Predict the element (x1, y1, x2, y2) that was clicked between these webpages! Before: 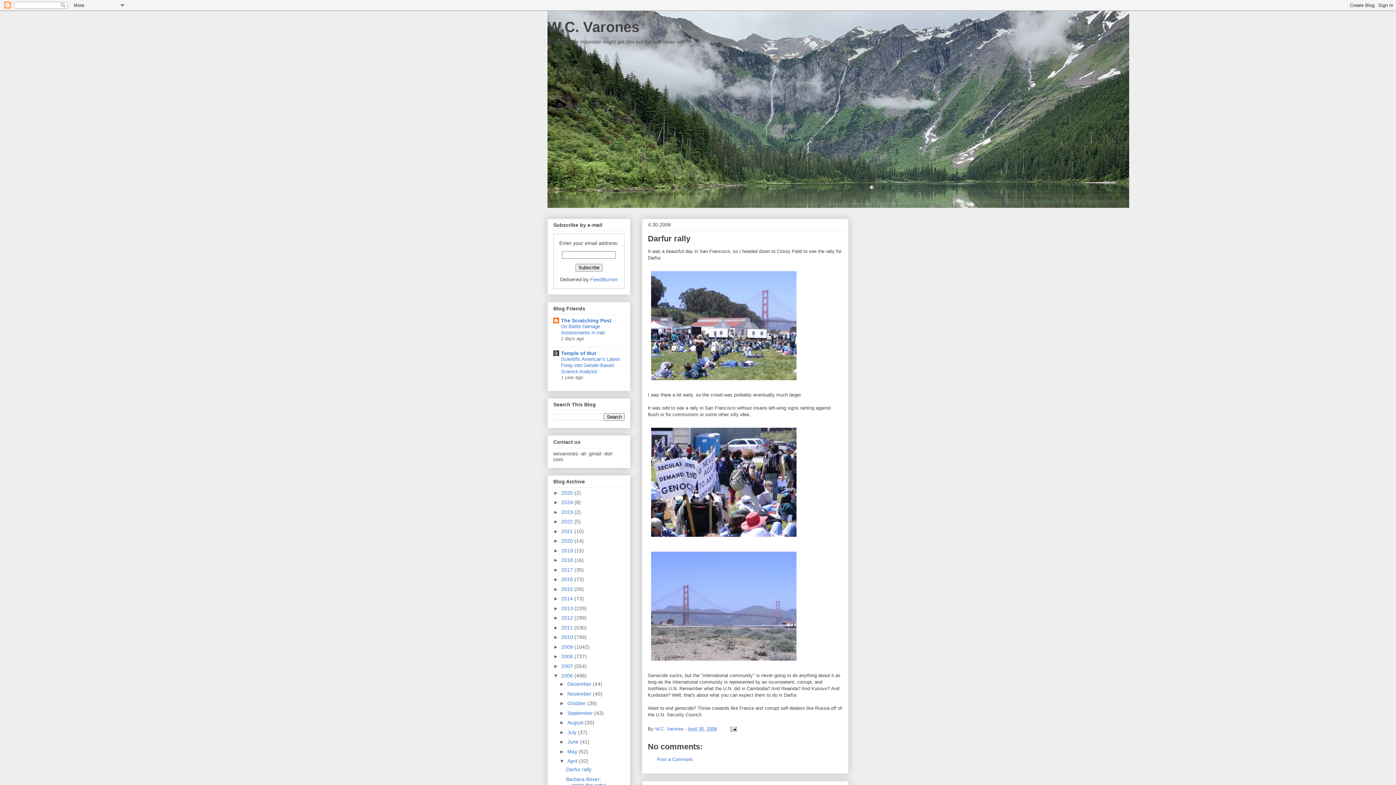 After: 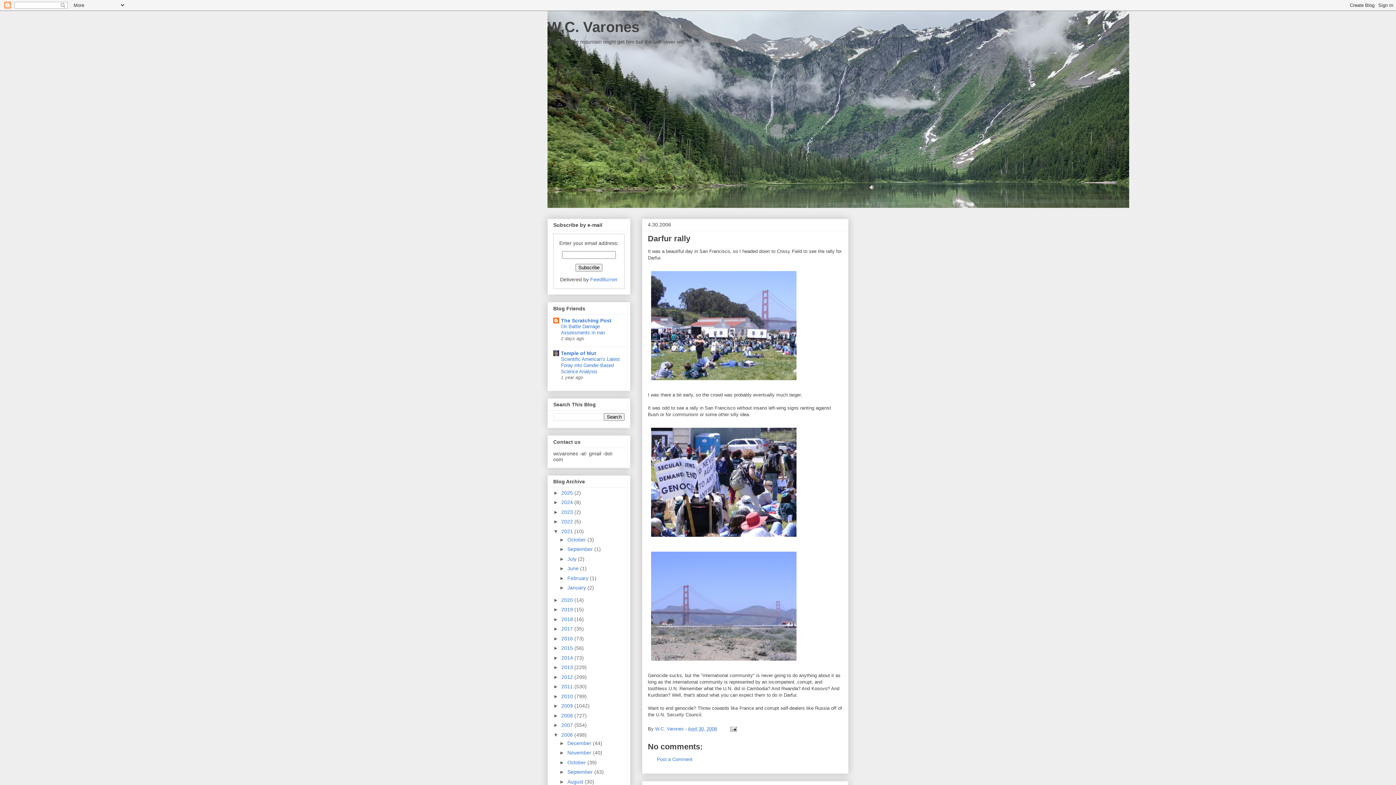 Action: label: ►   bbox: (553, 528, 561, 534)